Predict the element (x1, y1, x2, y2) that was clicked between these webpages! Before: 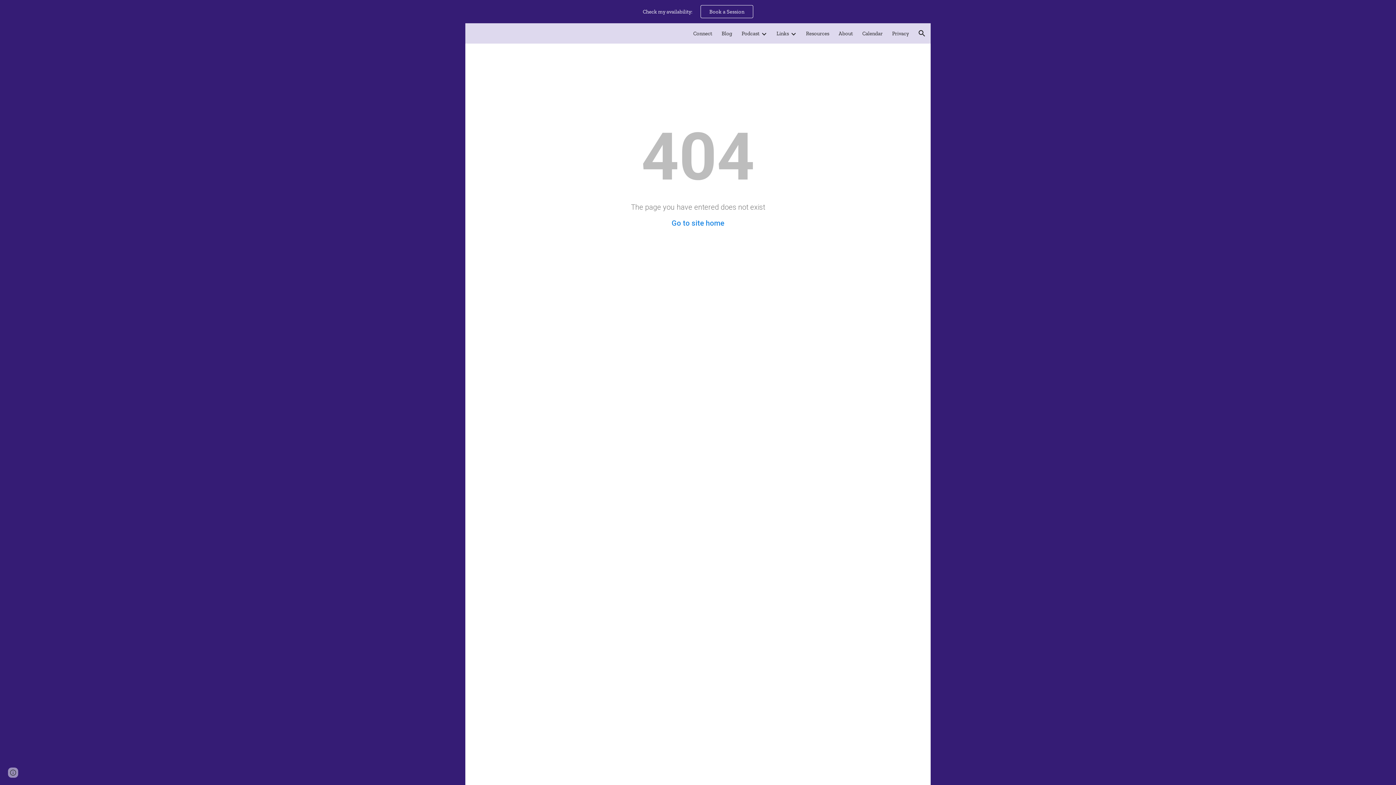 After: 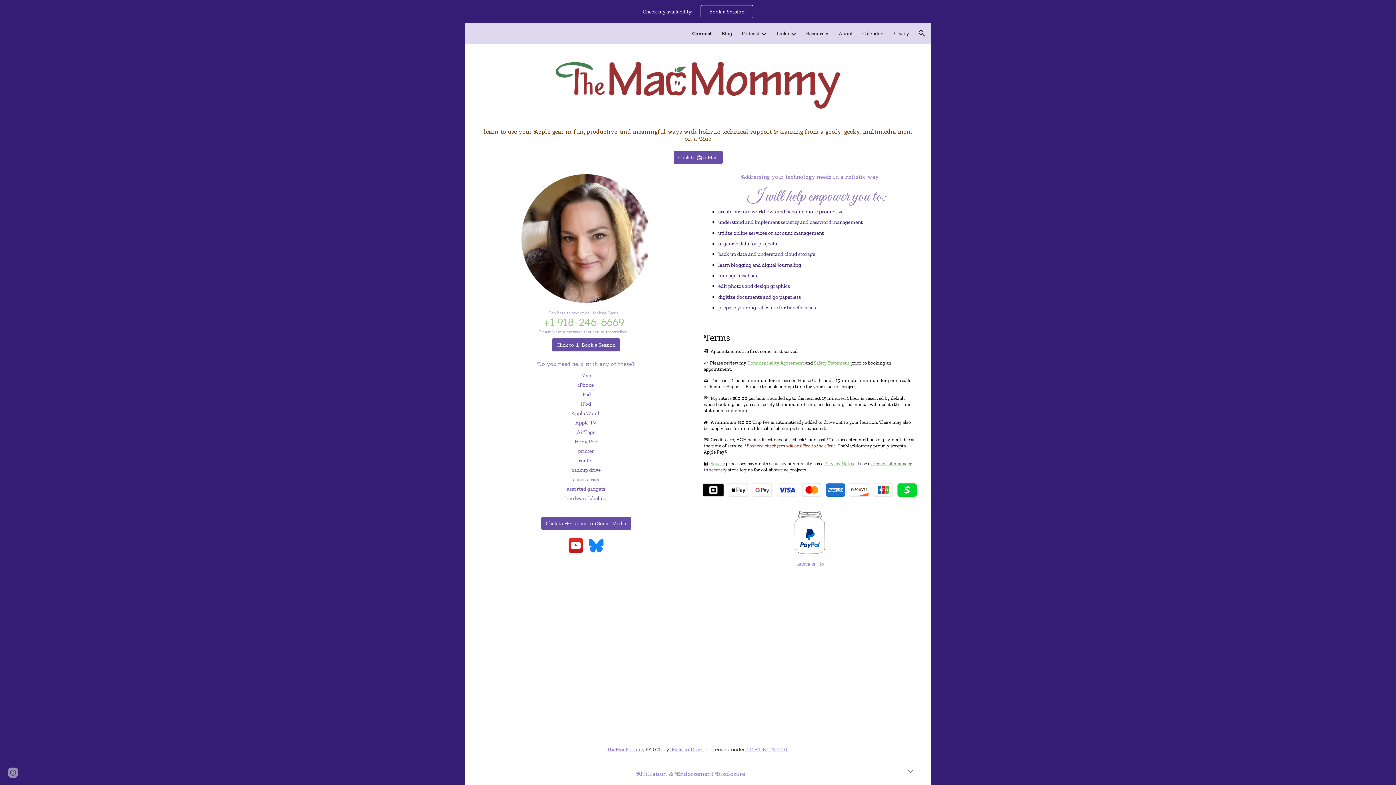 Action: label: Connect bbox: (693, 30, 712, 36)